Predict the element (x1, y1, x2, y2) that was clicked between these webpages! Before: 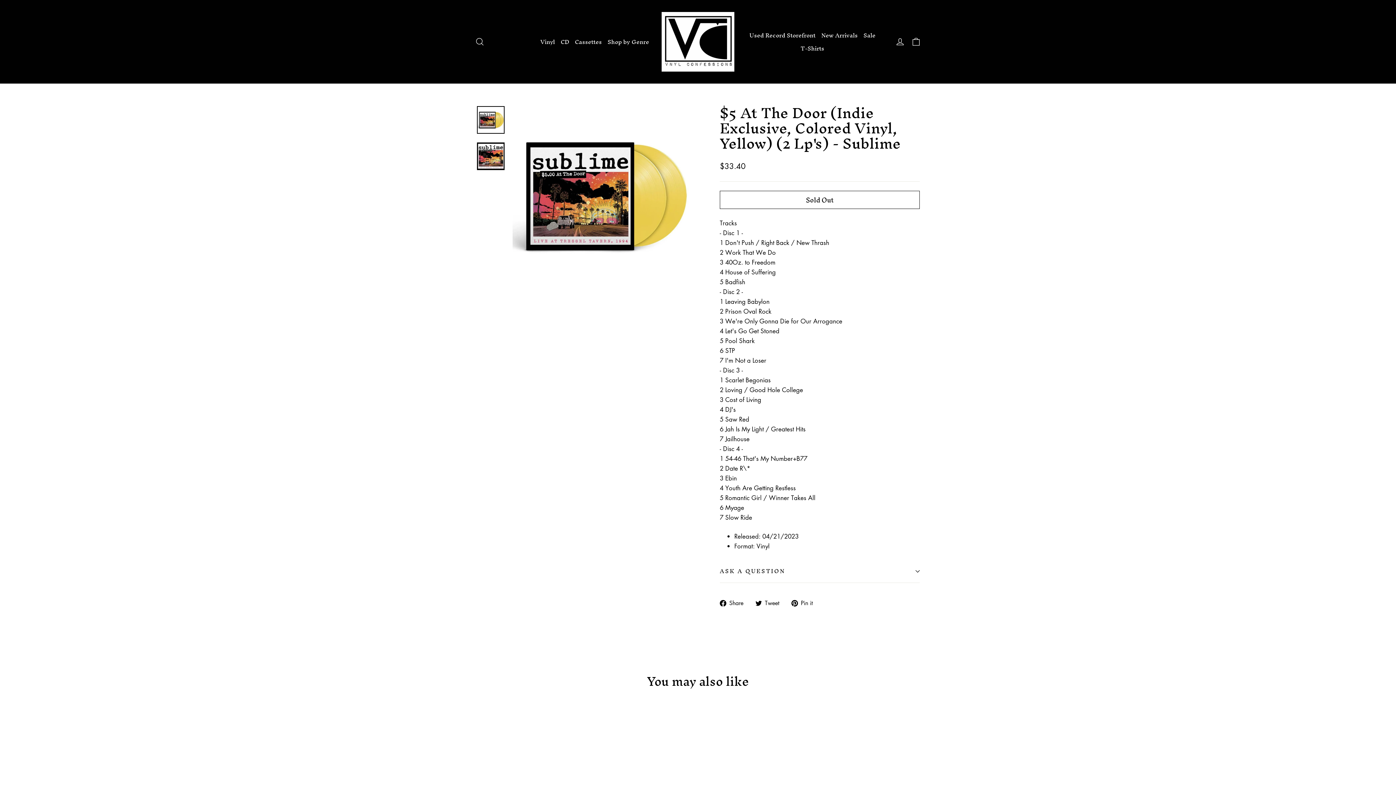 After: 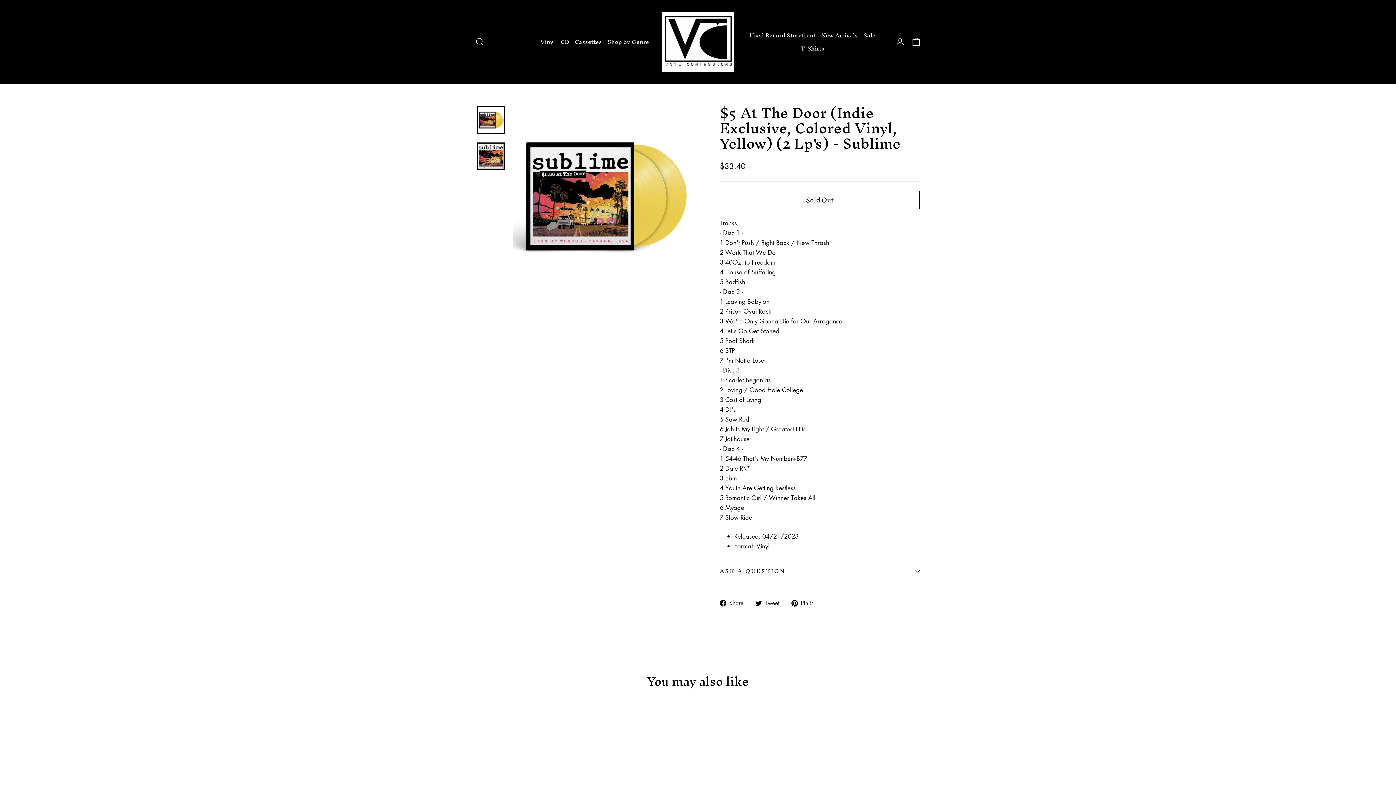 Action: bbox: (720, 598, 749, 608) label:  Share
Share on Facebook